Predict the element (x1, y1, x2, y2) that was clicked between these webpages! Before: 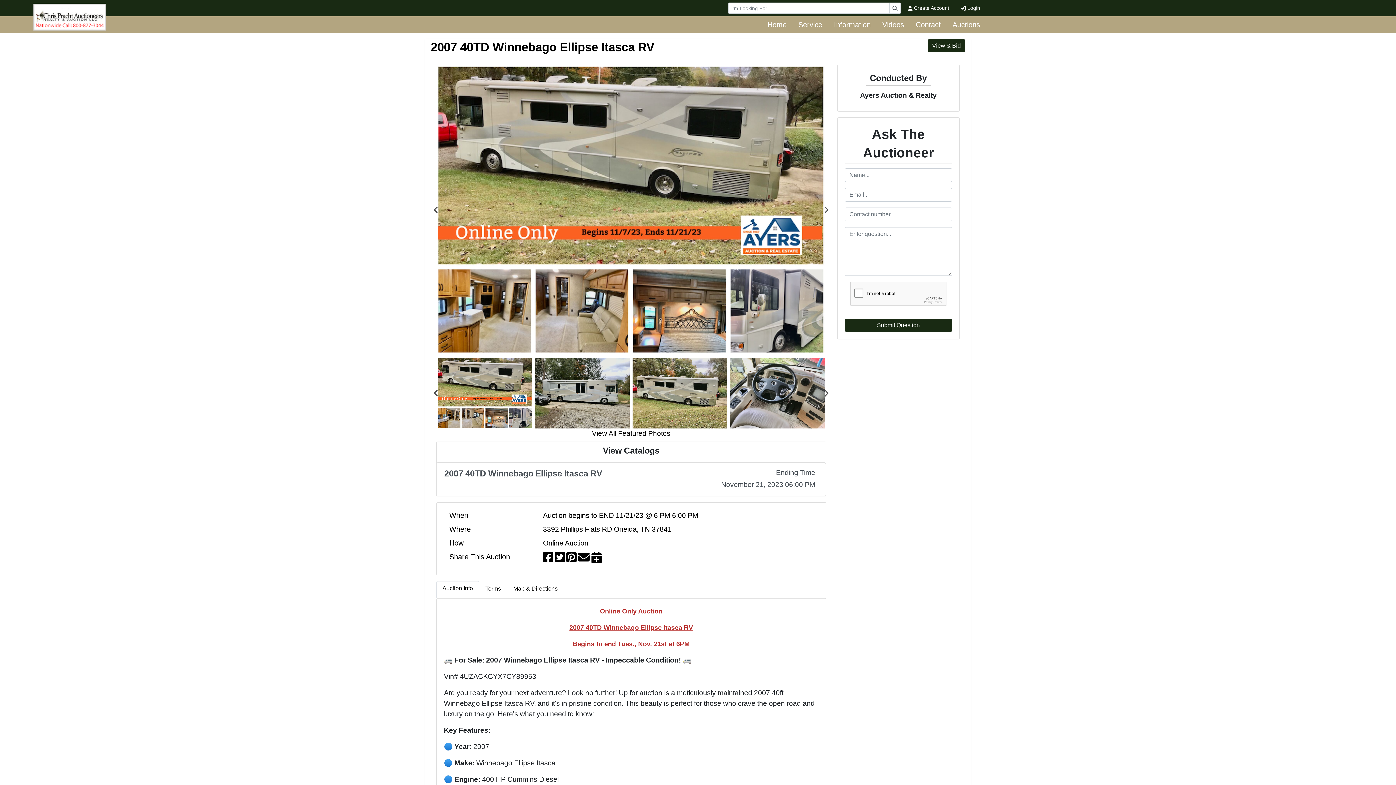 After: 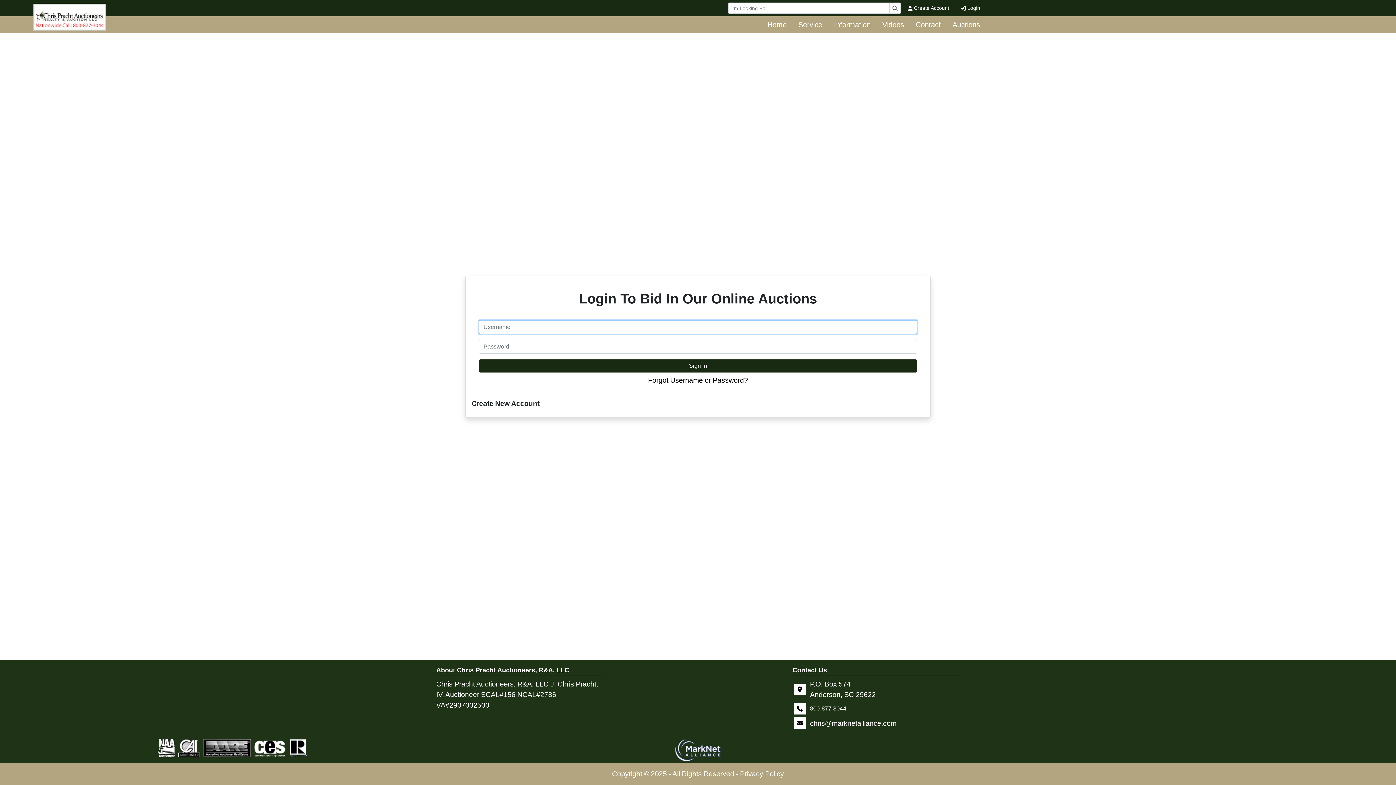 Action: bbox: (955, 1, 986, 14) label: Login